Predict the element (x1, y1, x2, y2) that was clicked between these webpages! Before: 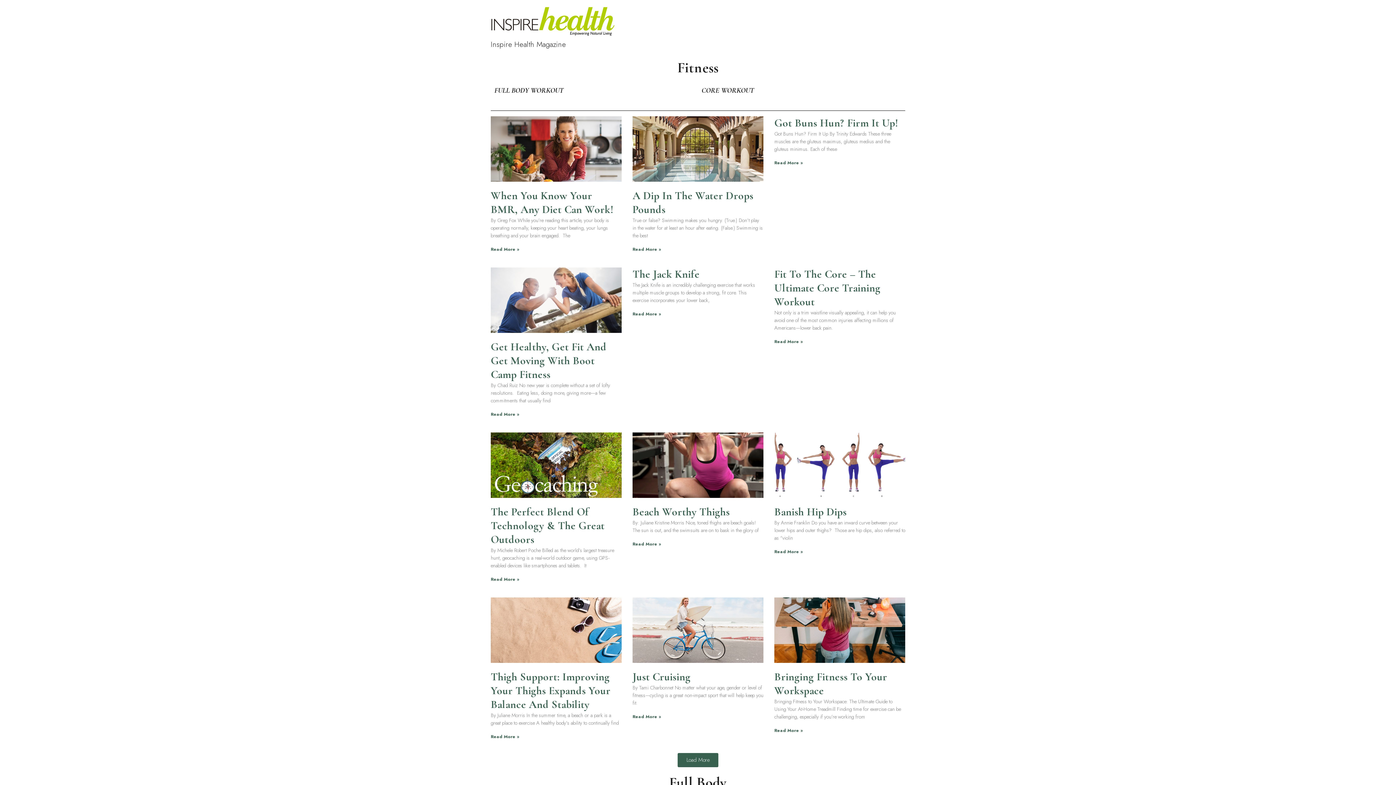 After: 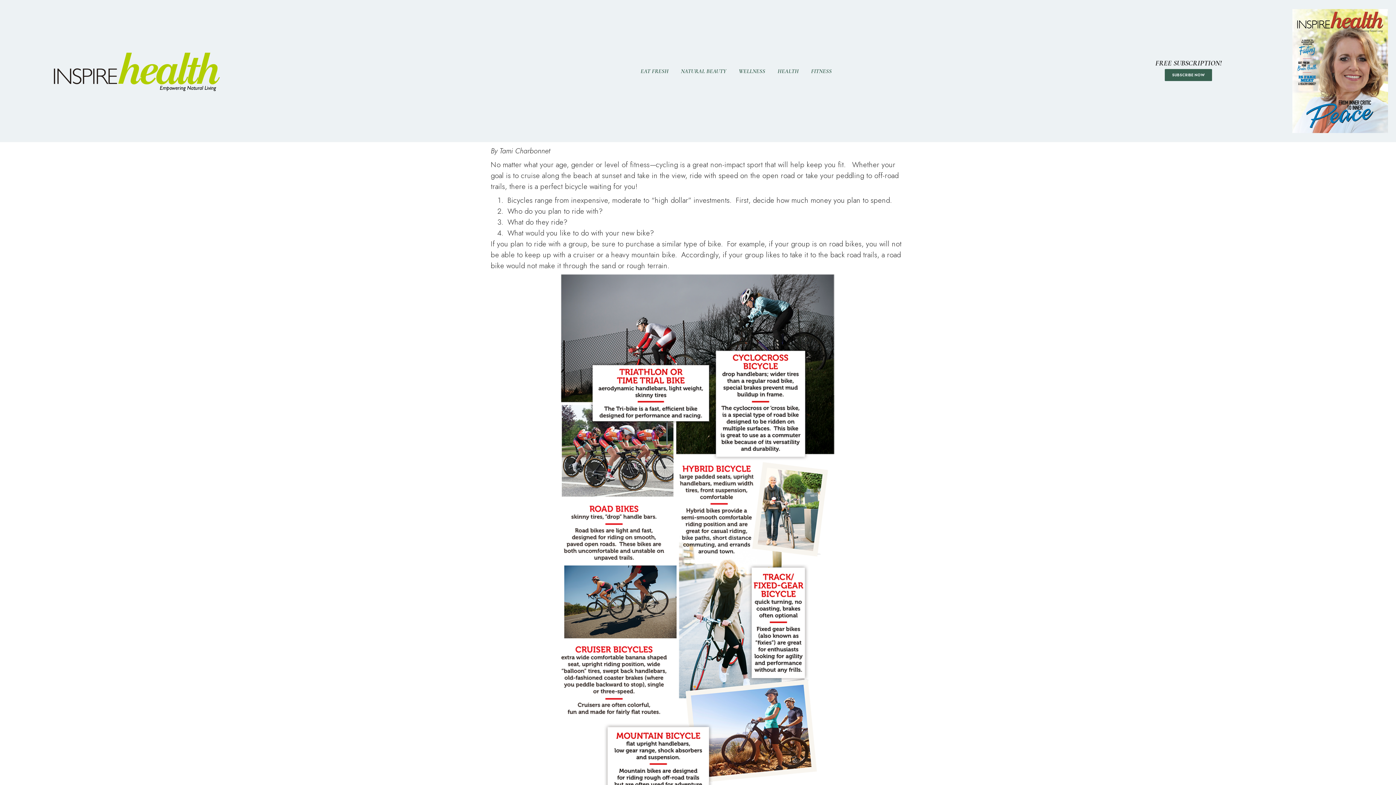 Action: bbox: (632, 670, 690, 683) label: Just Cruising